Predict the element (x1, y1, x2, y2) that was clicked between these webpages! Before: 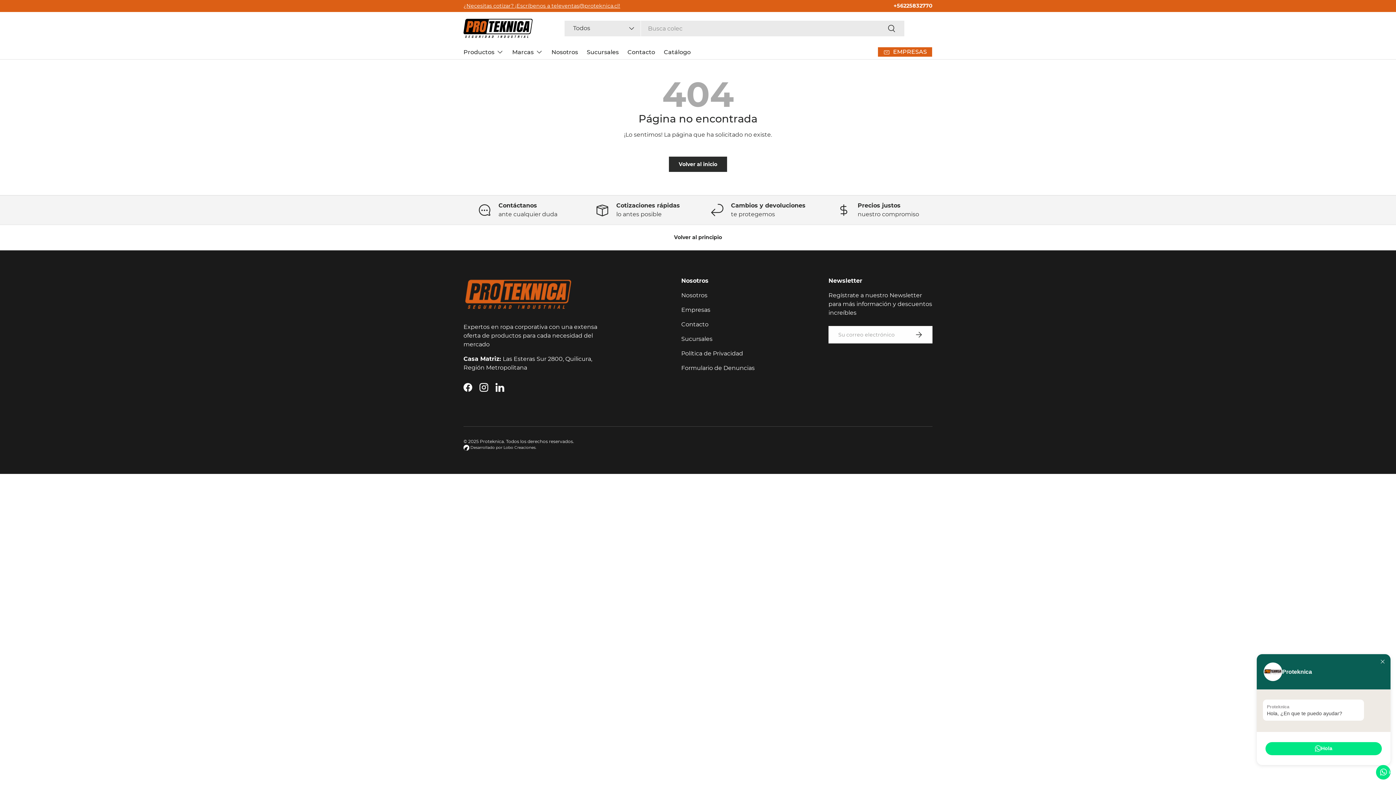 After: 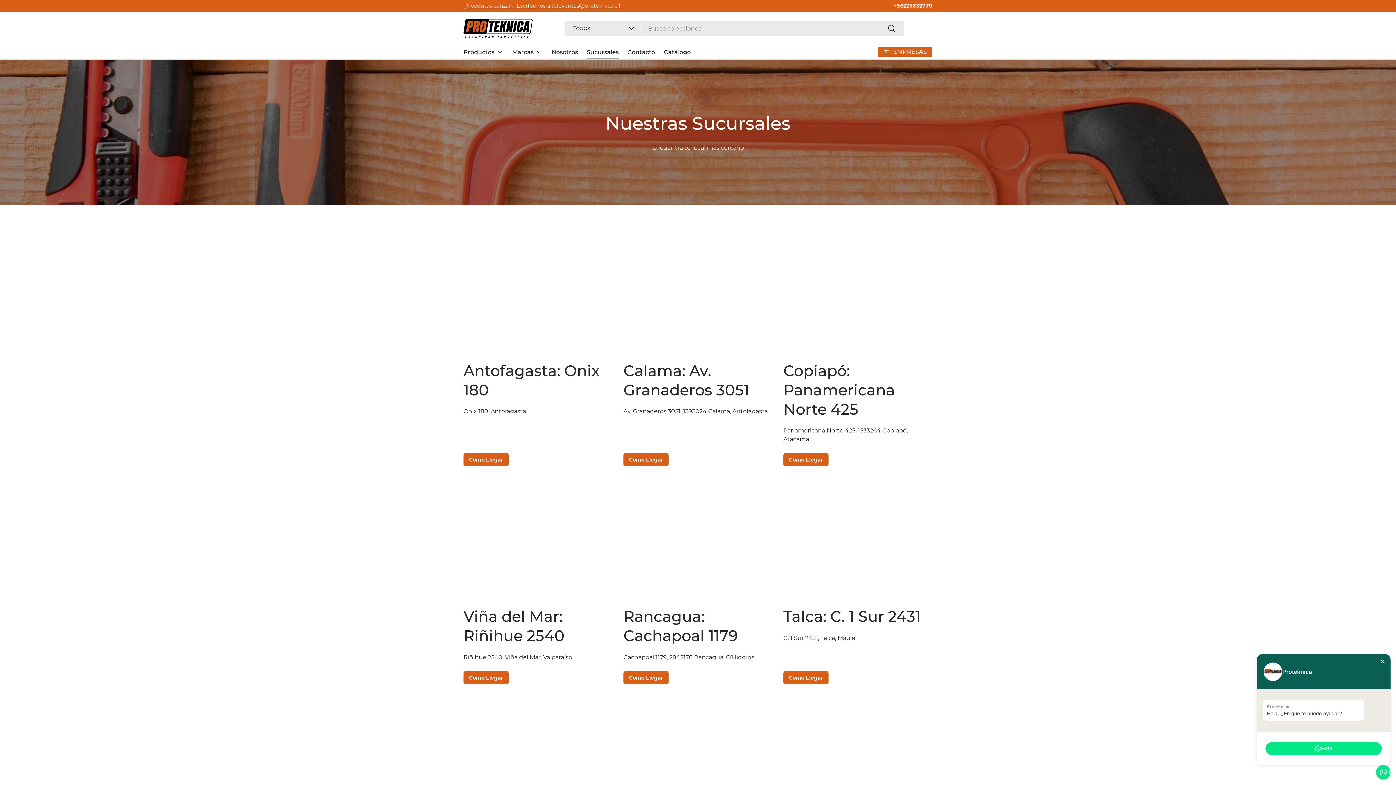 Action: bbox: (681, 335, 712, 342) label: Sucursales